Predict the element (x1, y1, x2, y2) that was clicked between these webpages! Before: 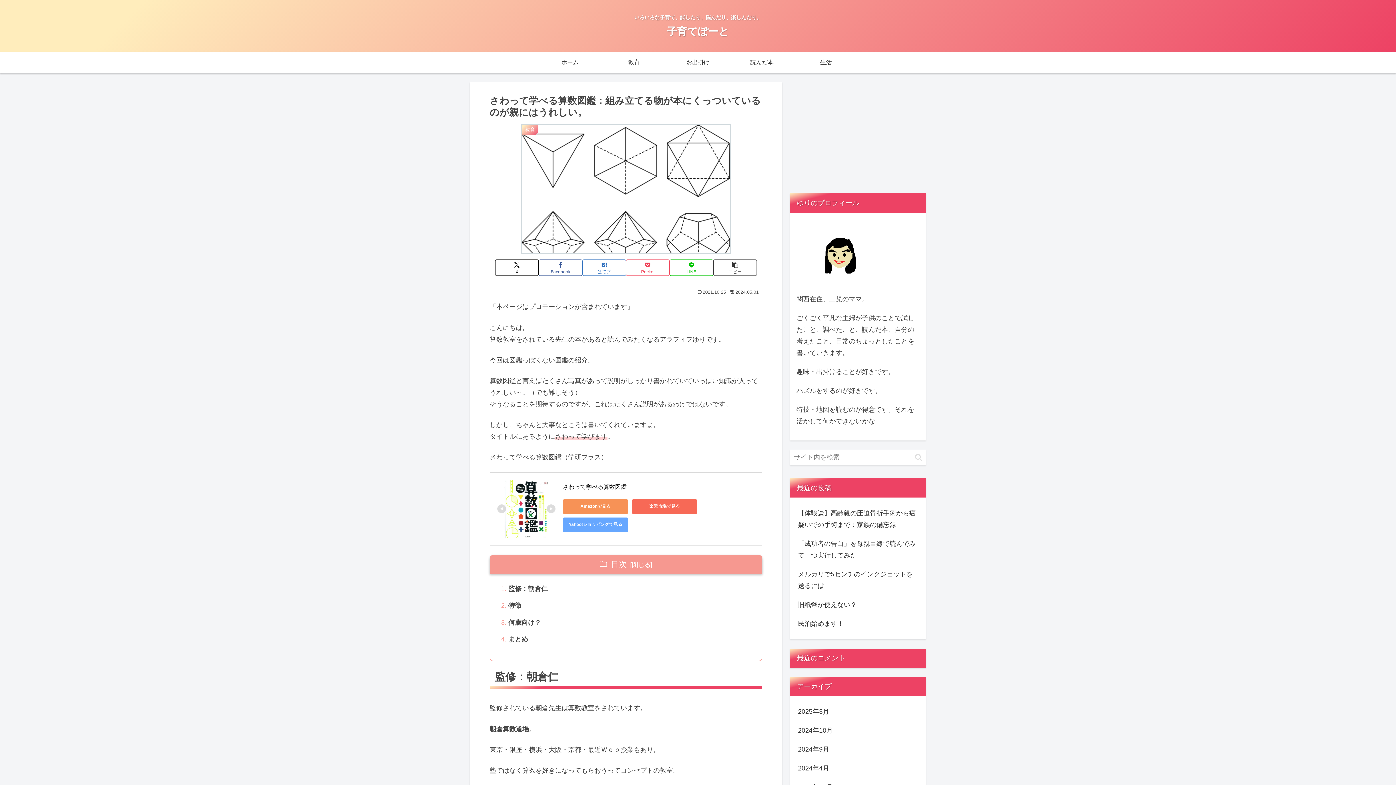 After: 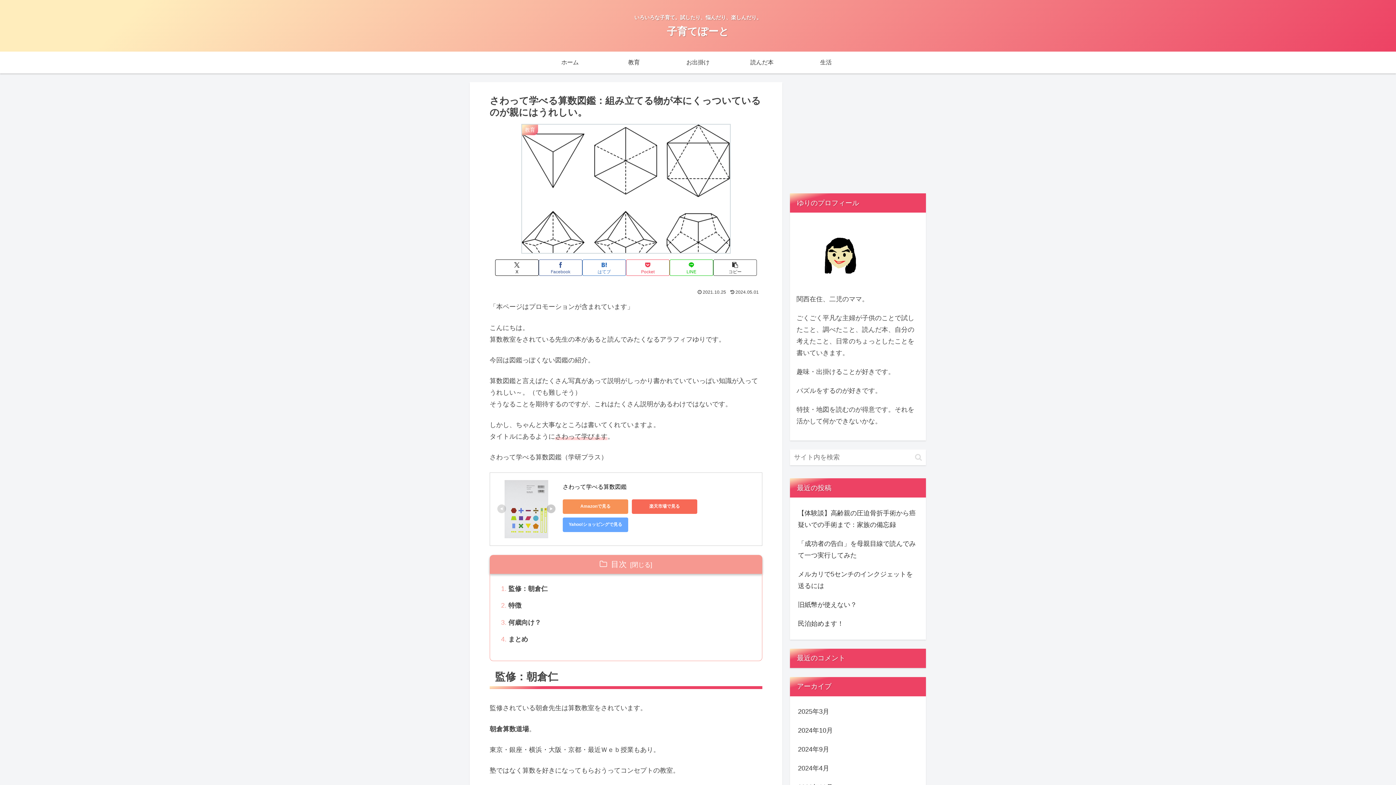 Action: bbox: (546, 502, 555, 514)